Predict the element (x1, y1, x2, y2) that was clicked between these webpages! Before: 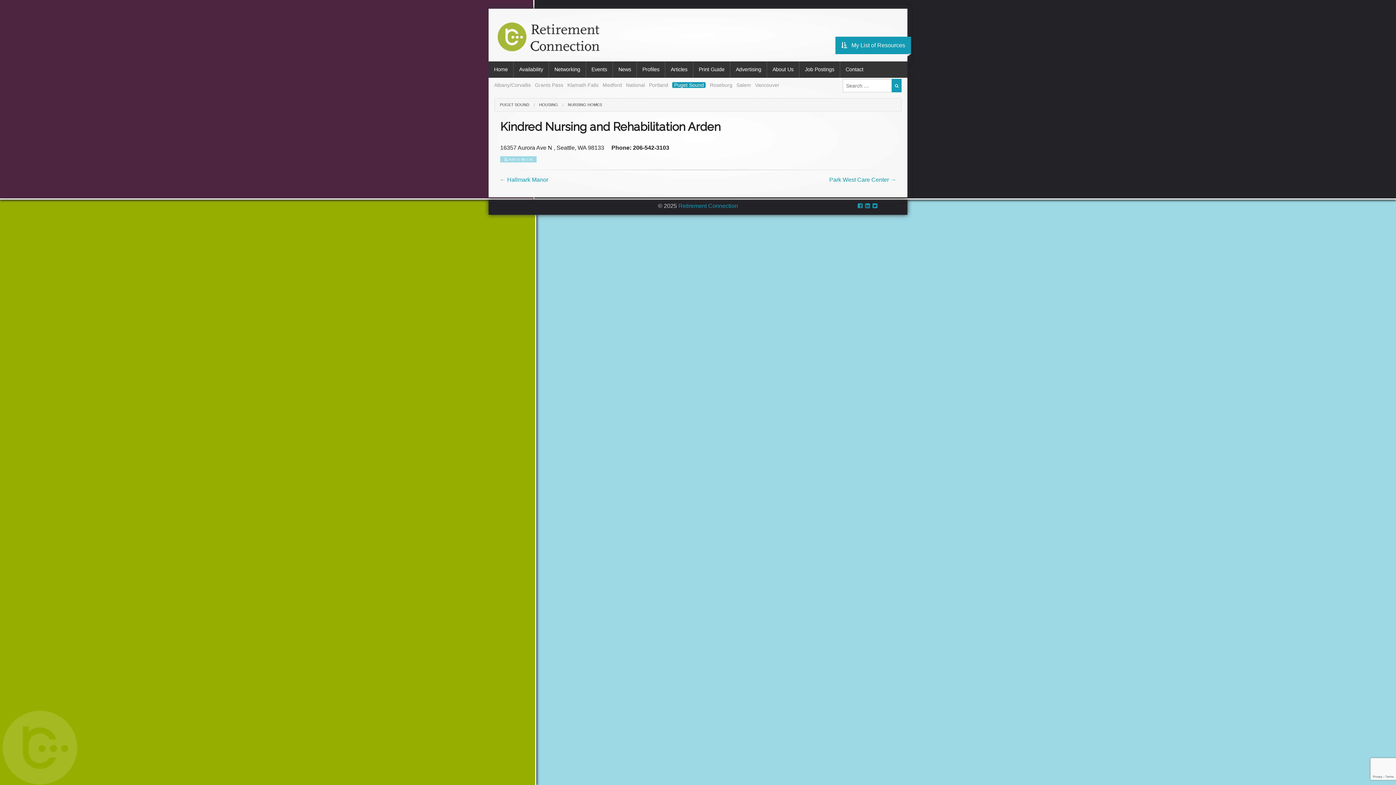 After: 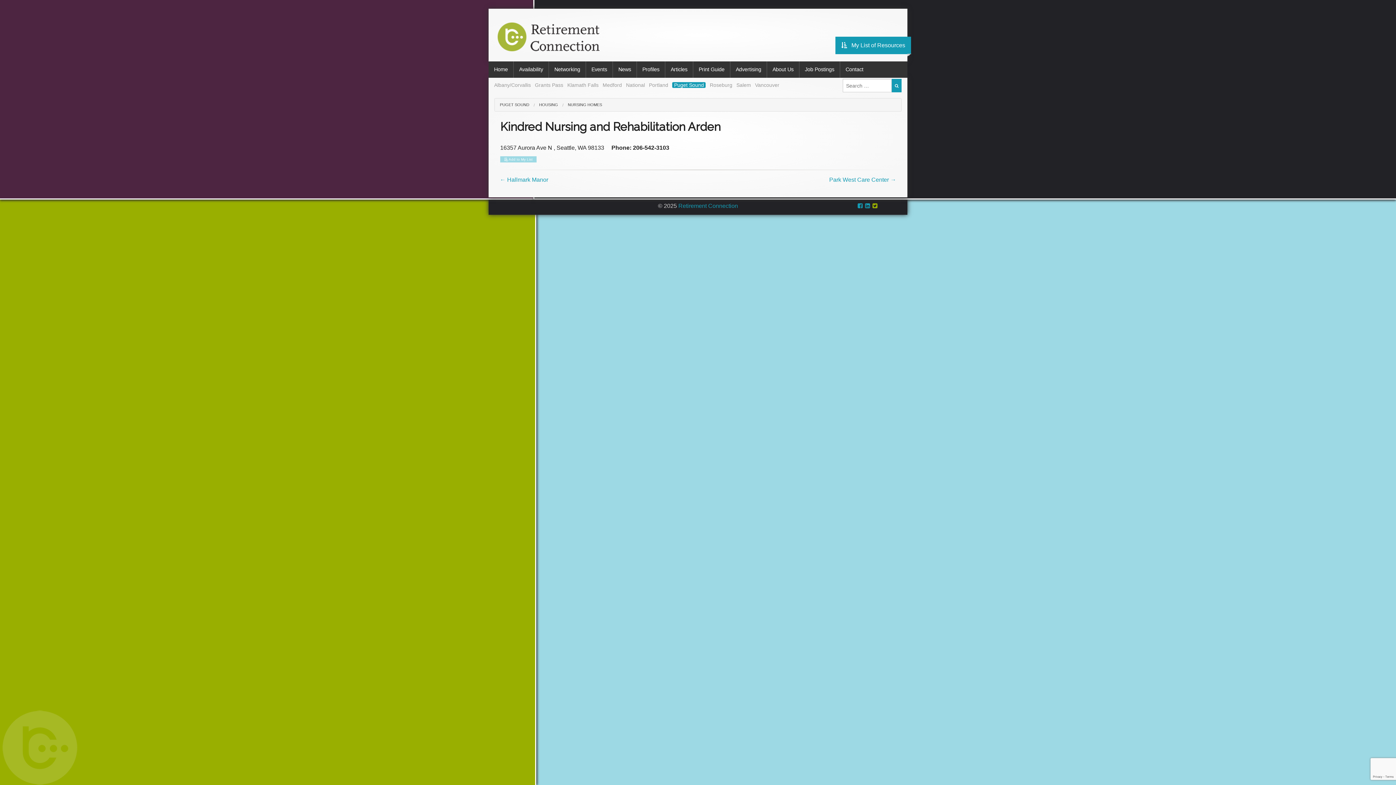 Action: bbox: (872, 203, 877, 209)